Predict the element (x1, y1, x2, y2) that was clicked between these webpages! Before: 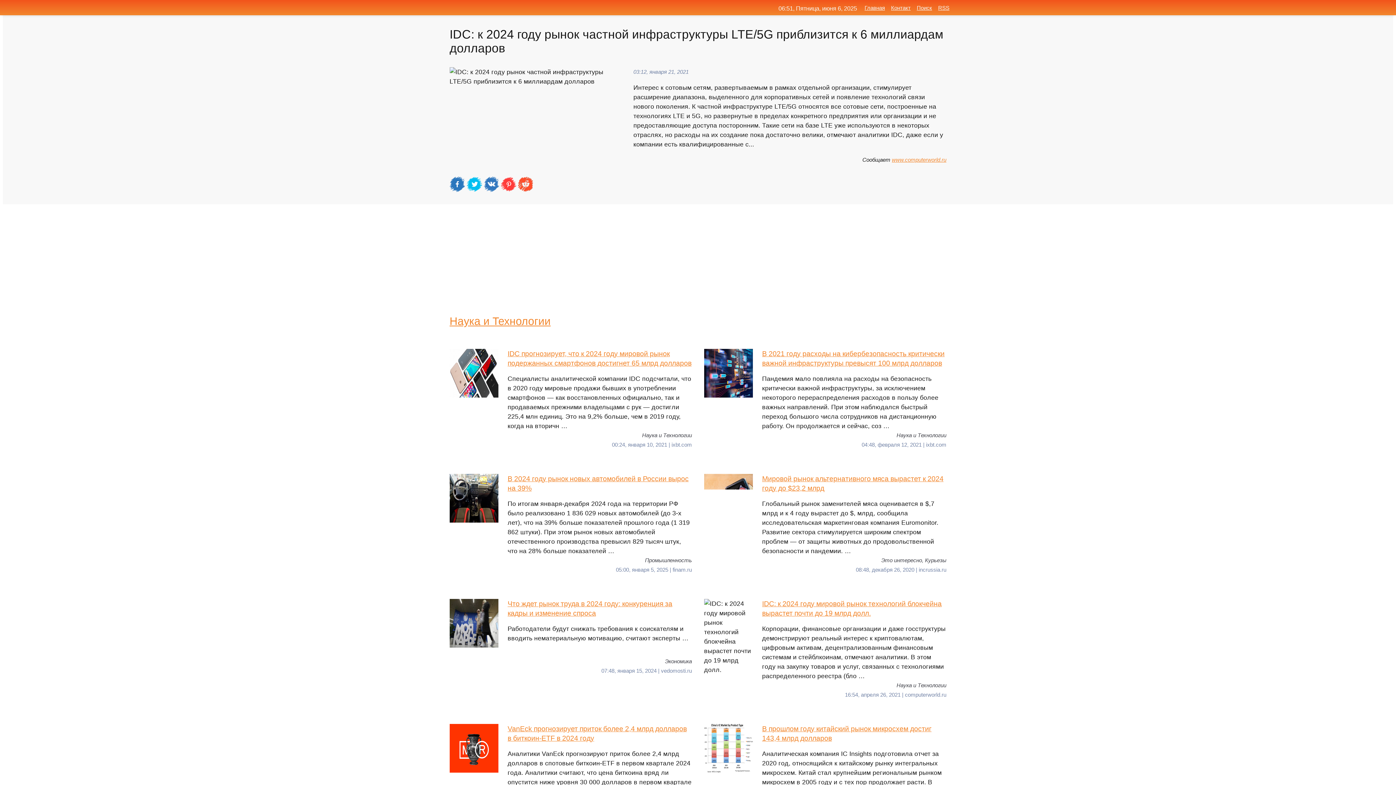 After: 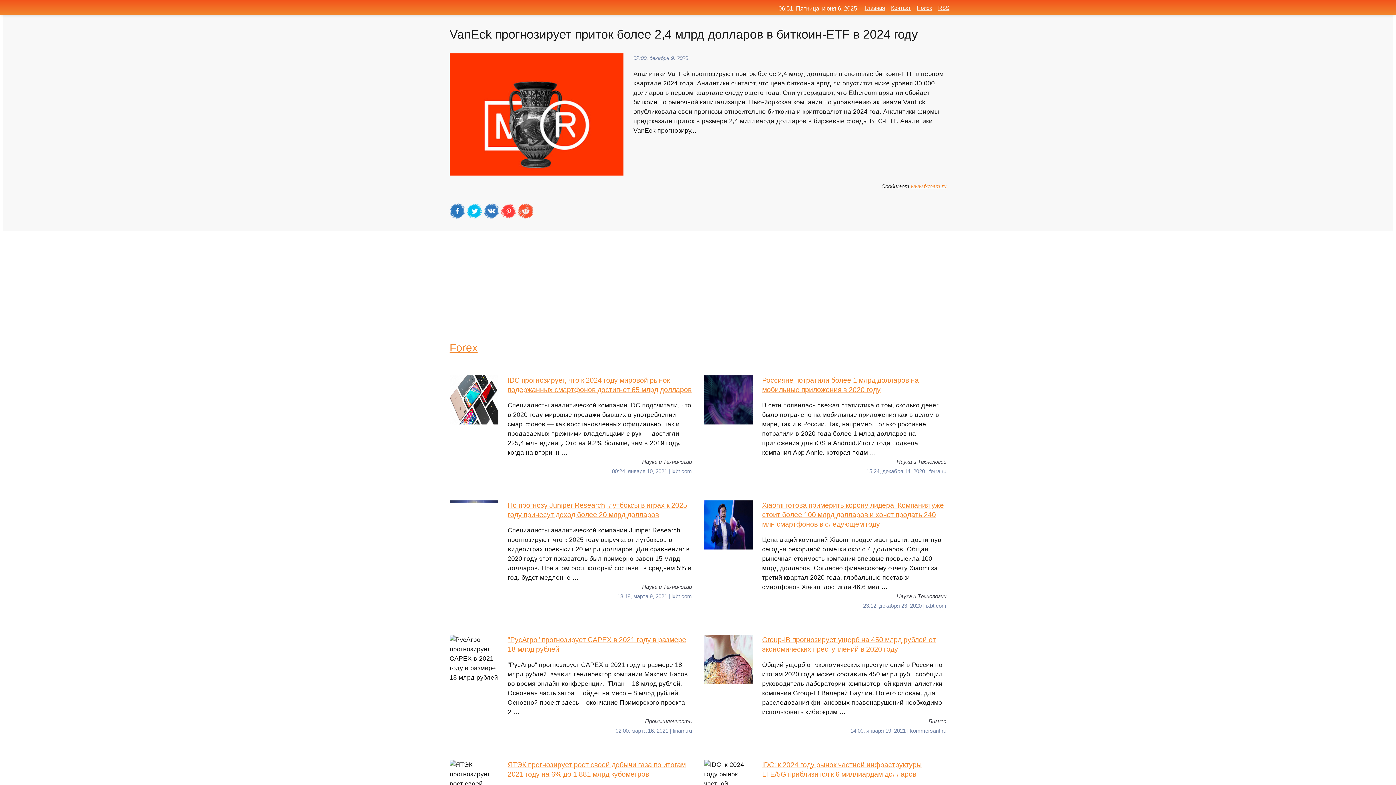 Action: label: VanEck прогнозирует приток более 2,4 млрд долларов в биткоин-ETF в 2024 году
Аналитики VanEck прогнозируют приток более 2,4 млрд долларов в спотовые биткоин-ETF в первом квартале 2024 года. Аналитики считают, что цена биткоина вряд ли опустится ниже уровня 30 000 долларов в первом квартале следующего года. Они утверждают, что Ethereum вряд ли обойдет биткоин по ры … bbox: (449, 724, 692, 806)